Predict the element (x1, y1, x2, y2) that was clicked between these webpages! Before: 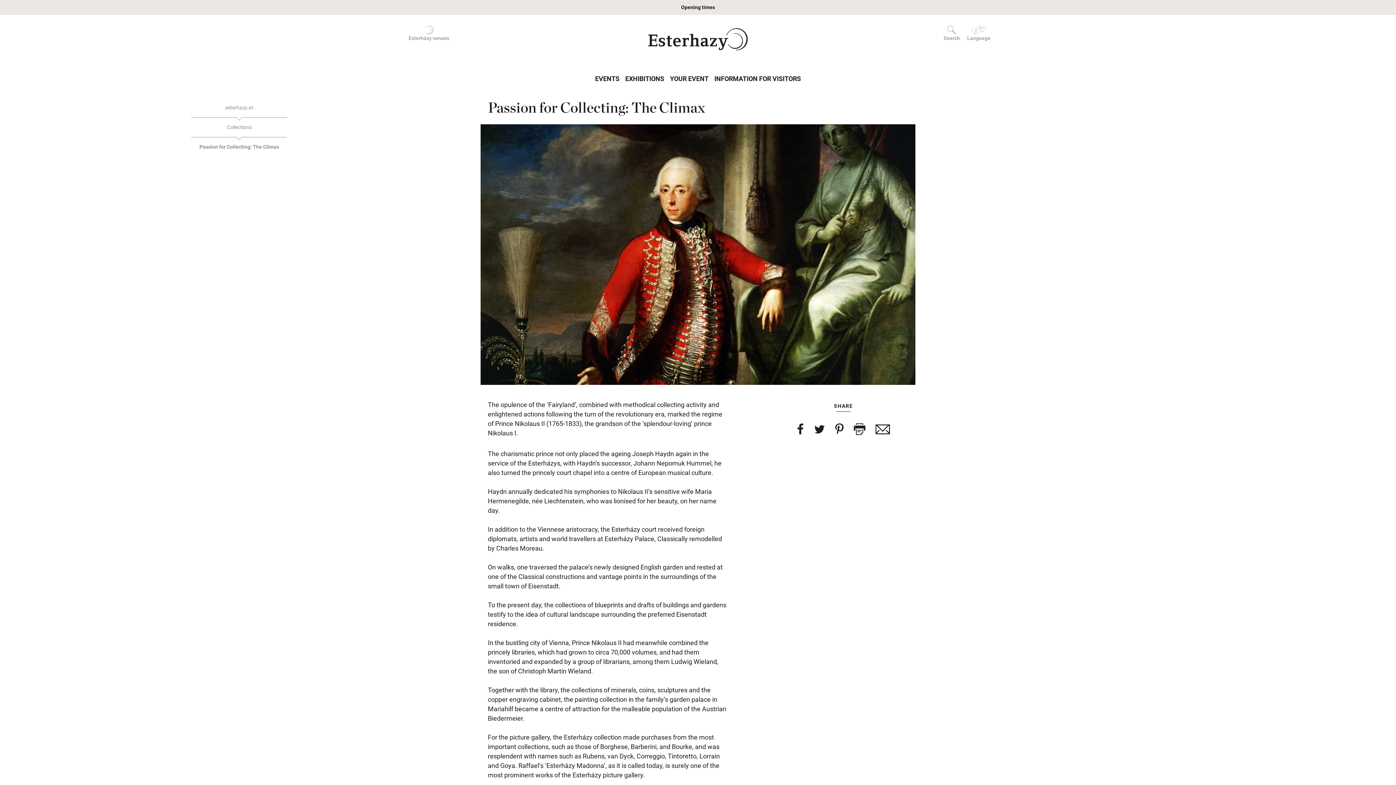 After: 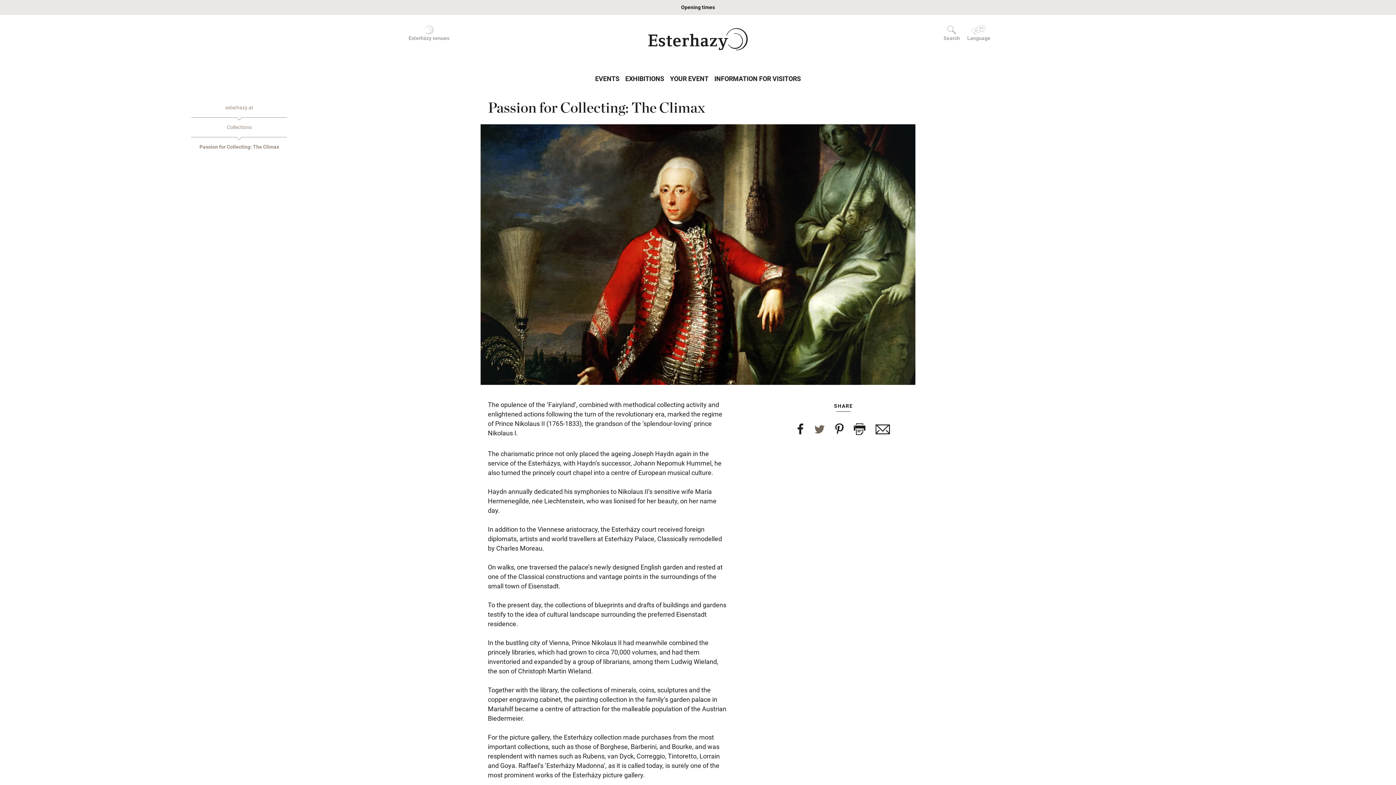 Action: bbox: (810, 429, 828, 436)